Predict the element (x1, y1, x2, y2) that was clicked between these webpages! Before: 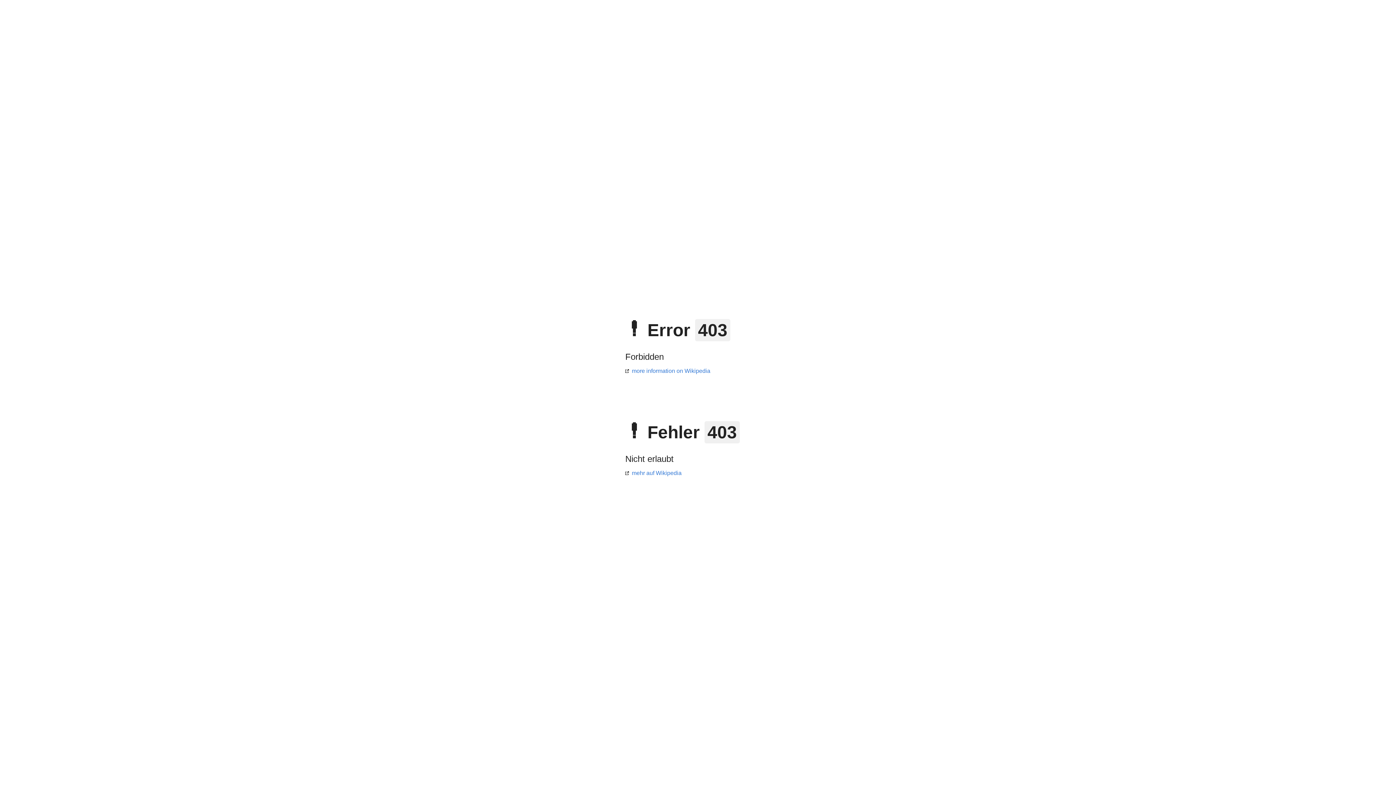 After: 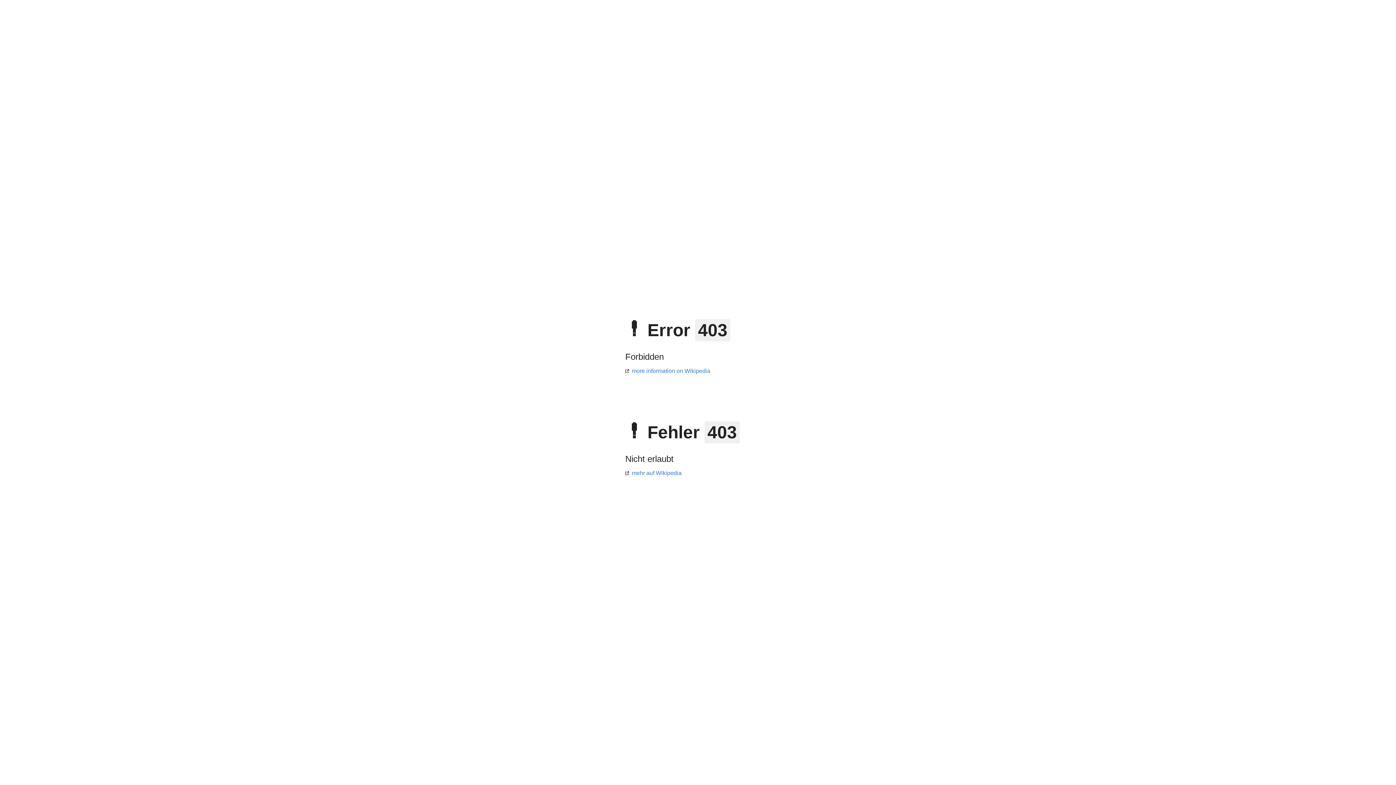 Action: label: mehr auf Wikipedia bbox: (625, 470, 681, 476)